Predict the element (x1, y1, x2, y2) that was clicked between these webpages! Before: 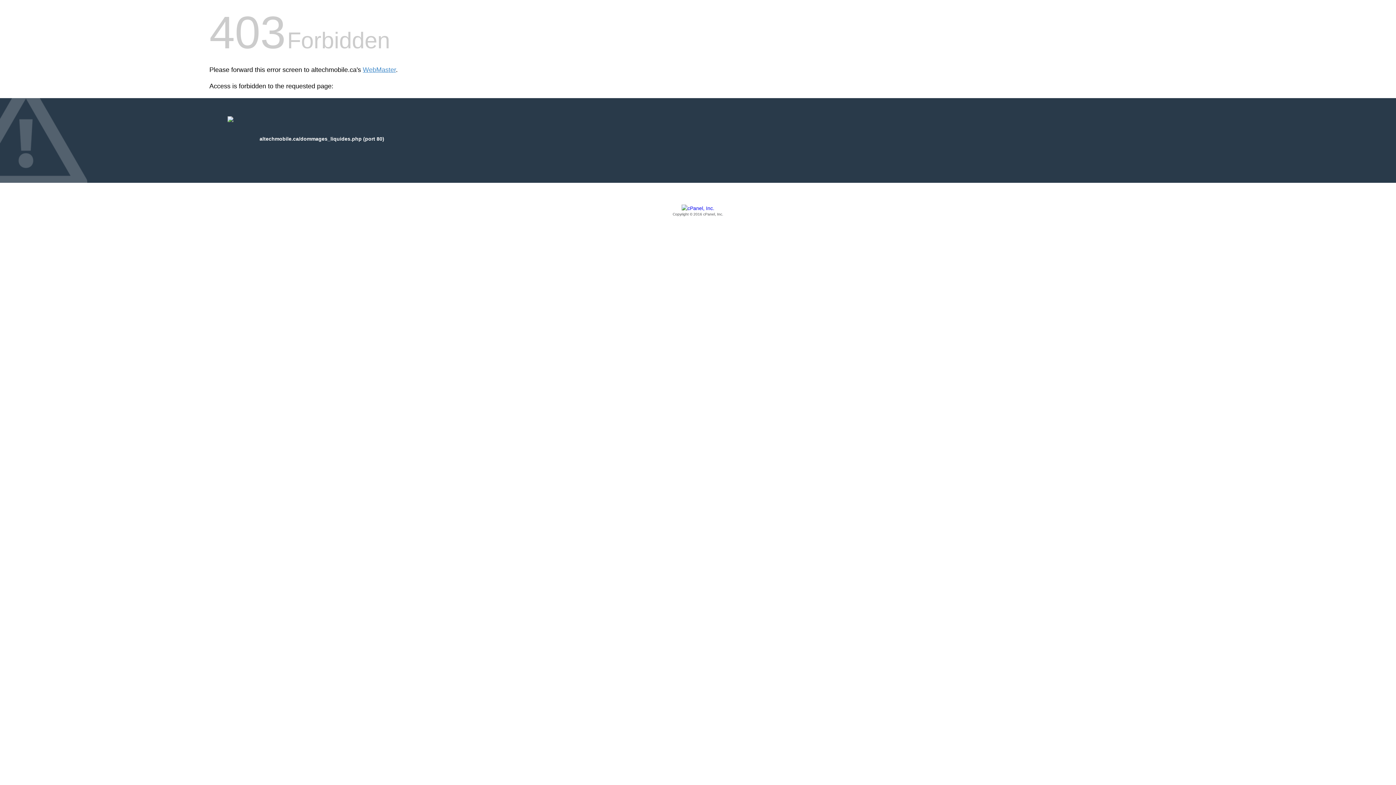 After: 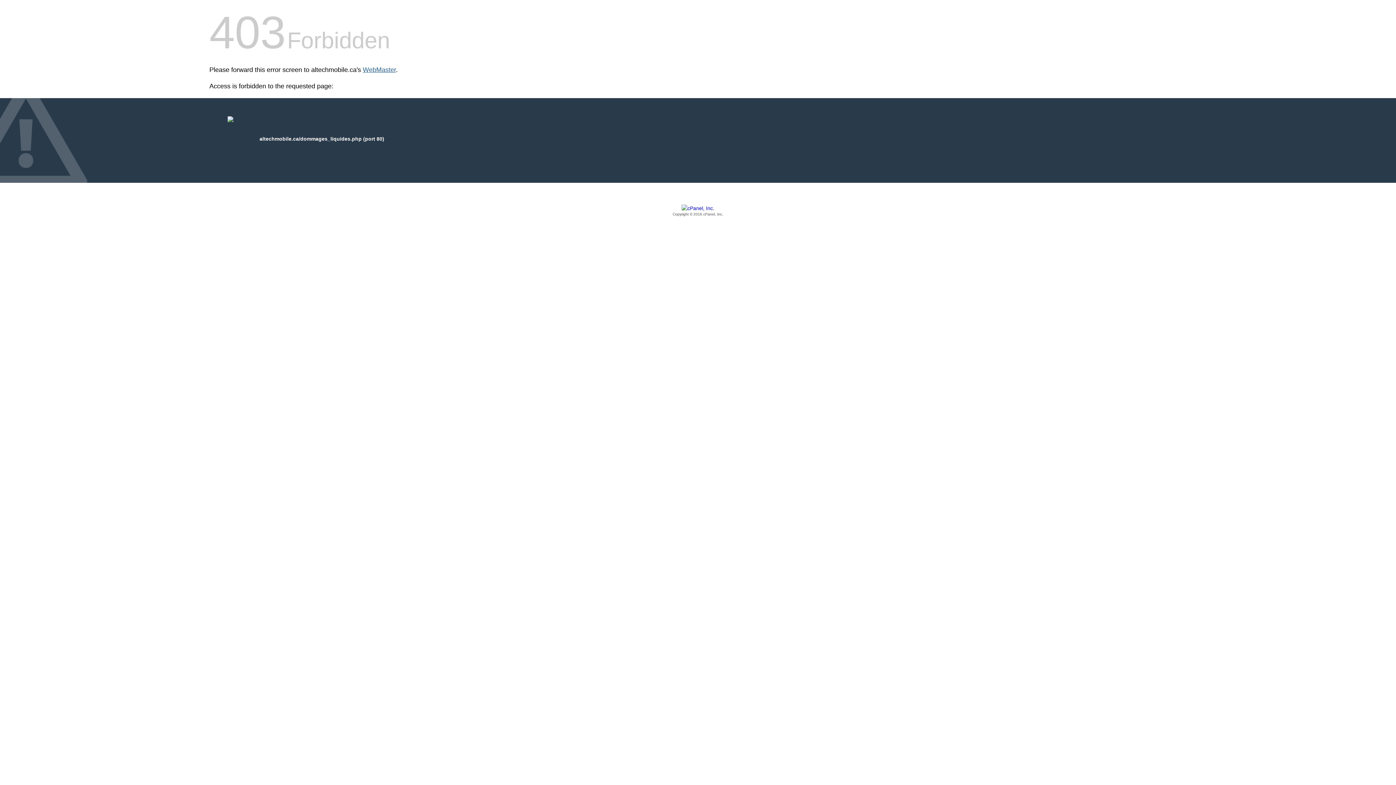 Action: bbox: (362, 66, 396, 73) label: WebMaster